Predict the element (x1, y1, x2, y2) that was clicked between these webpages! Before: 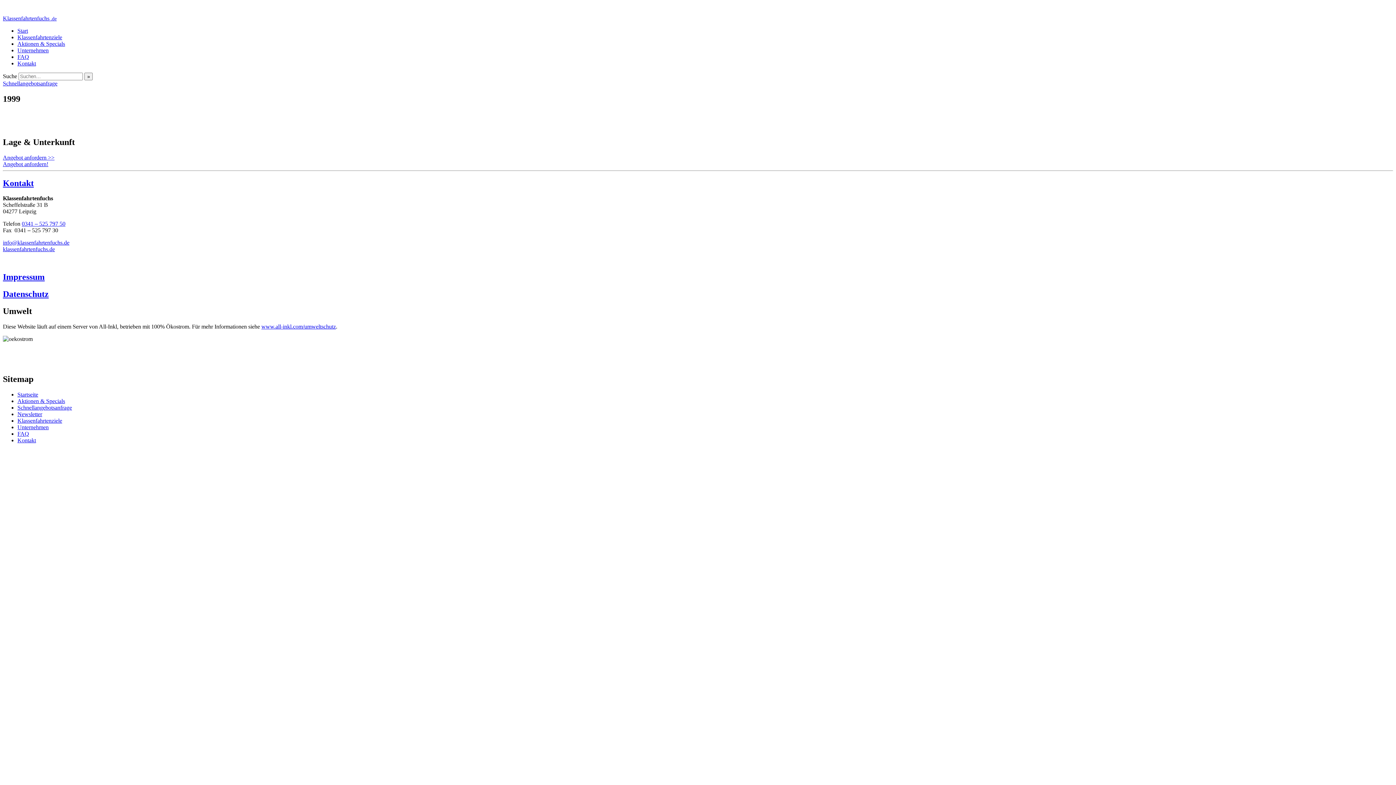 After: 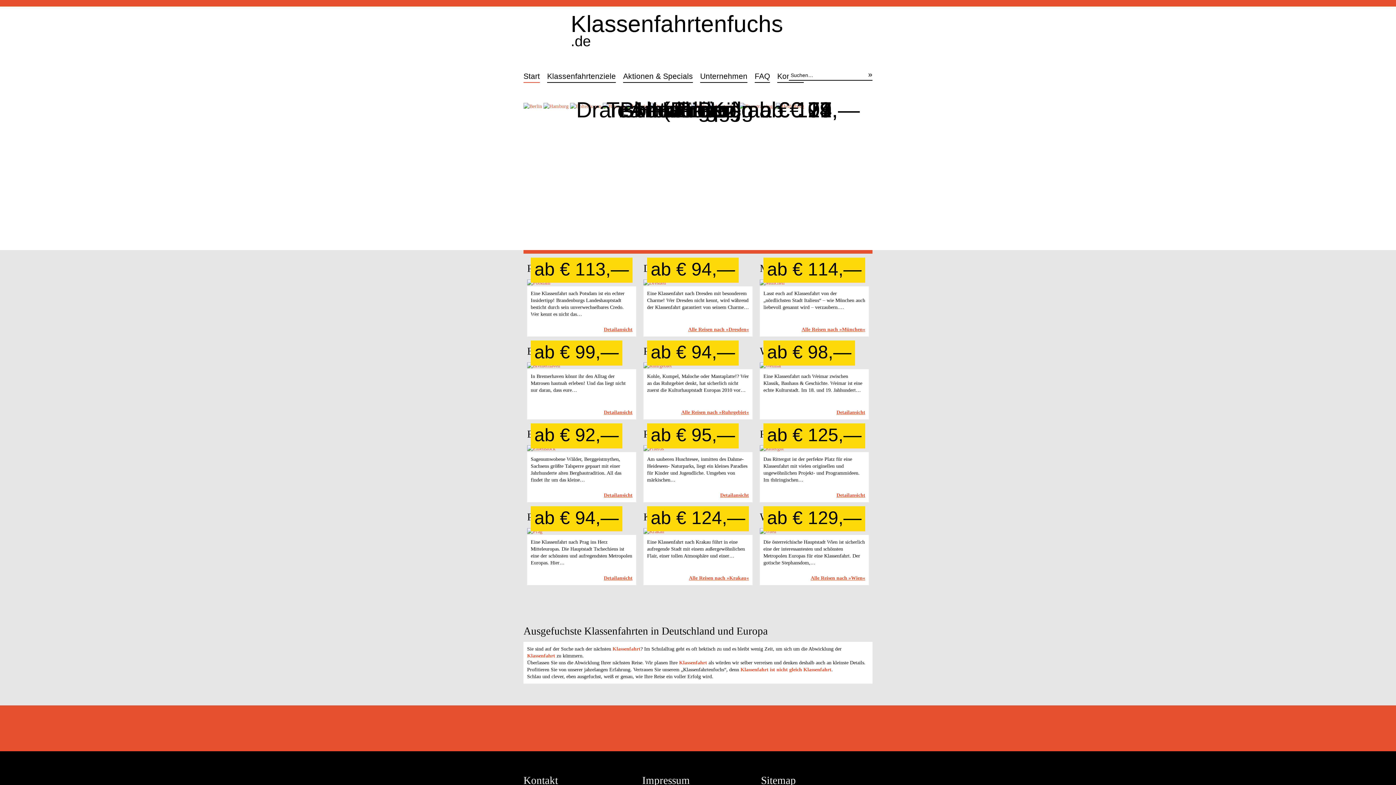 Action: label: Start bbox: (17, 27, 28, 33)